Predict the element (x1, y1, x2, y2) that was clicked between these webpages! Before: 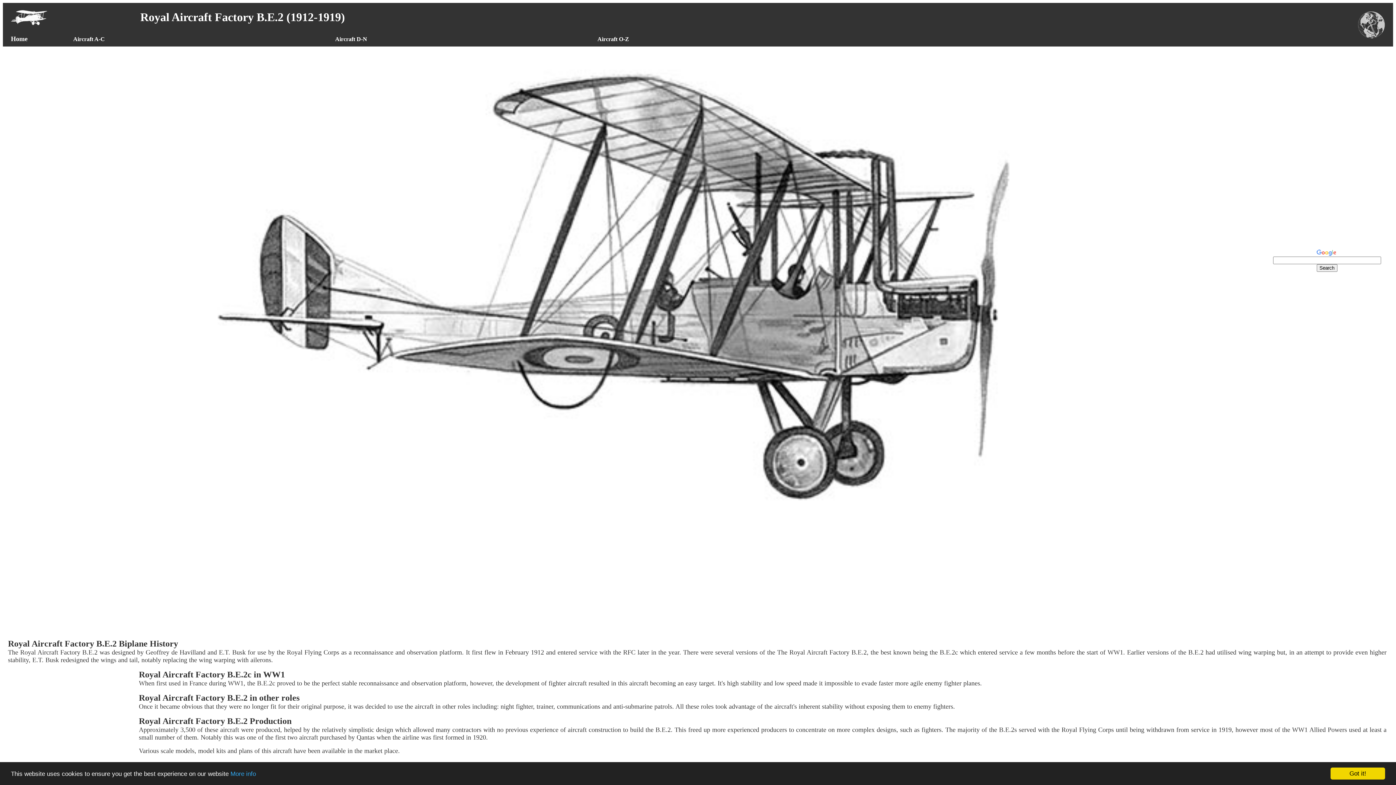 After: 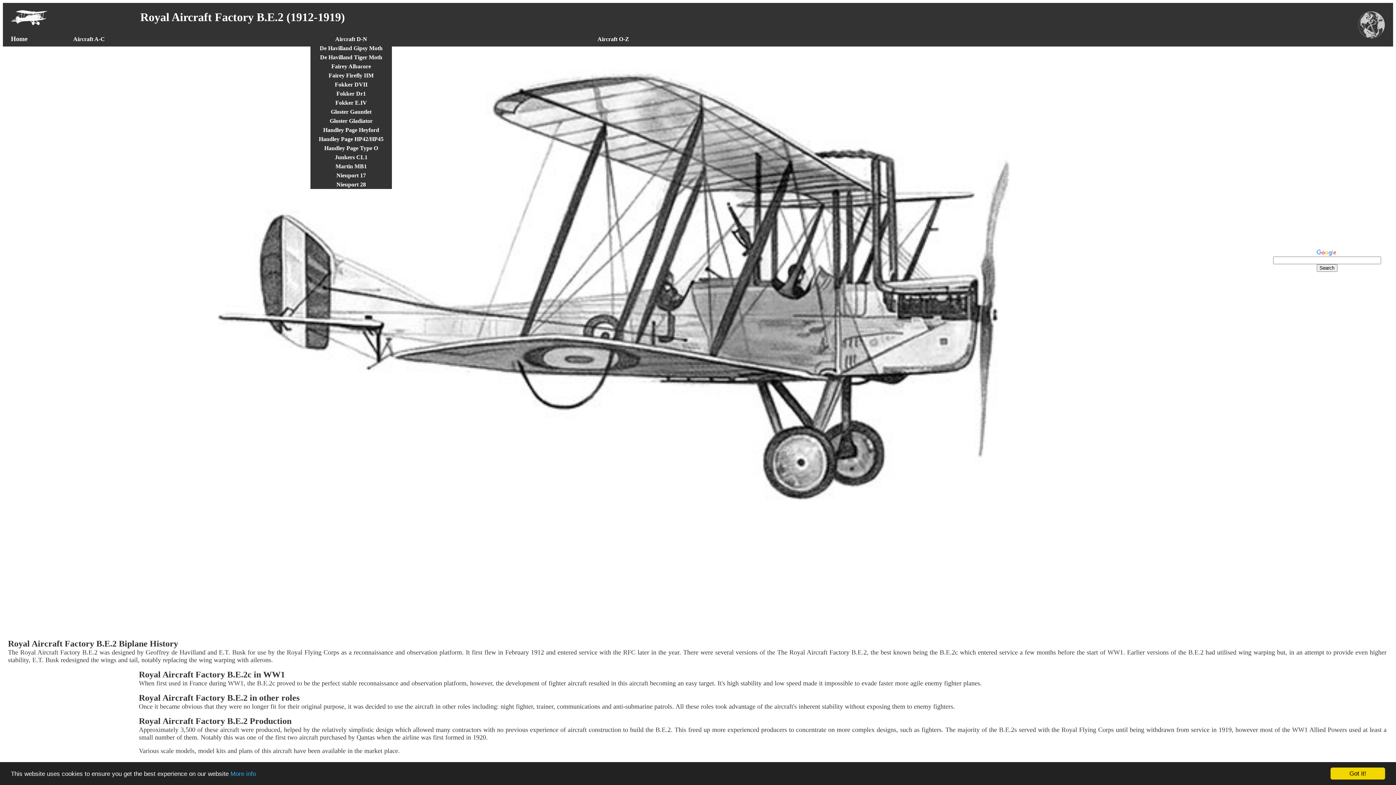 Action: bbox: (310, 34, 392, 43) label: Aircraft D-N